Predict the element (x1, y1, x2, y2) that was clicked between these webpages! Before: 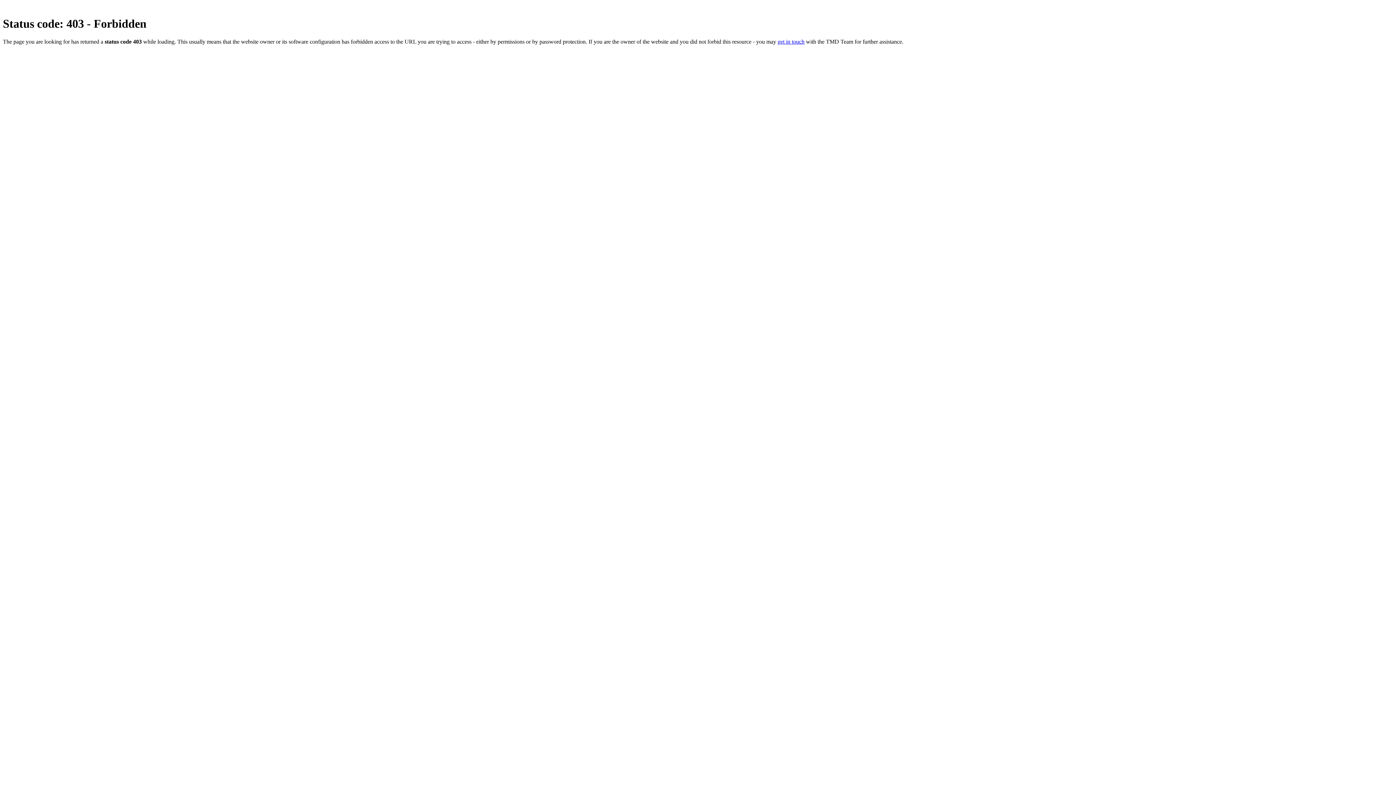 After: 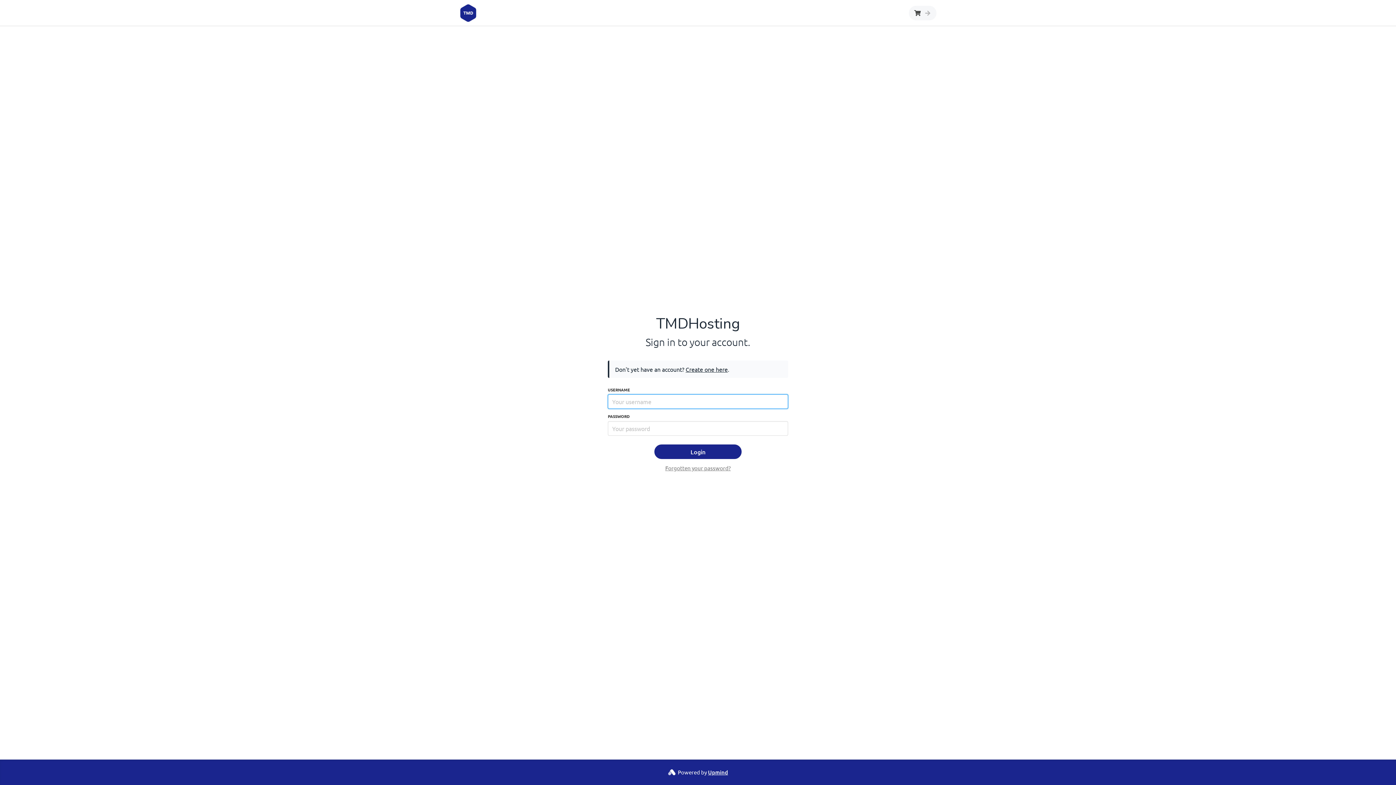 Action: bbox: (777, 38, 804, 44) label: get in touch